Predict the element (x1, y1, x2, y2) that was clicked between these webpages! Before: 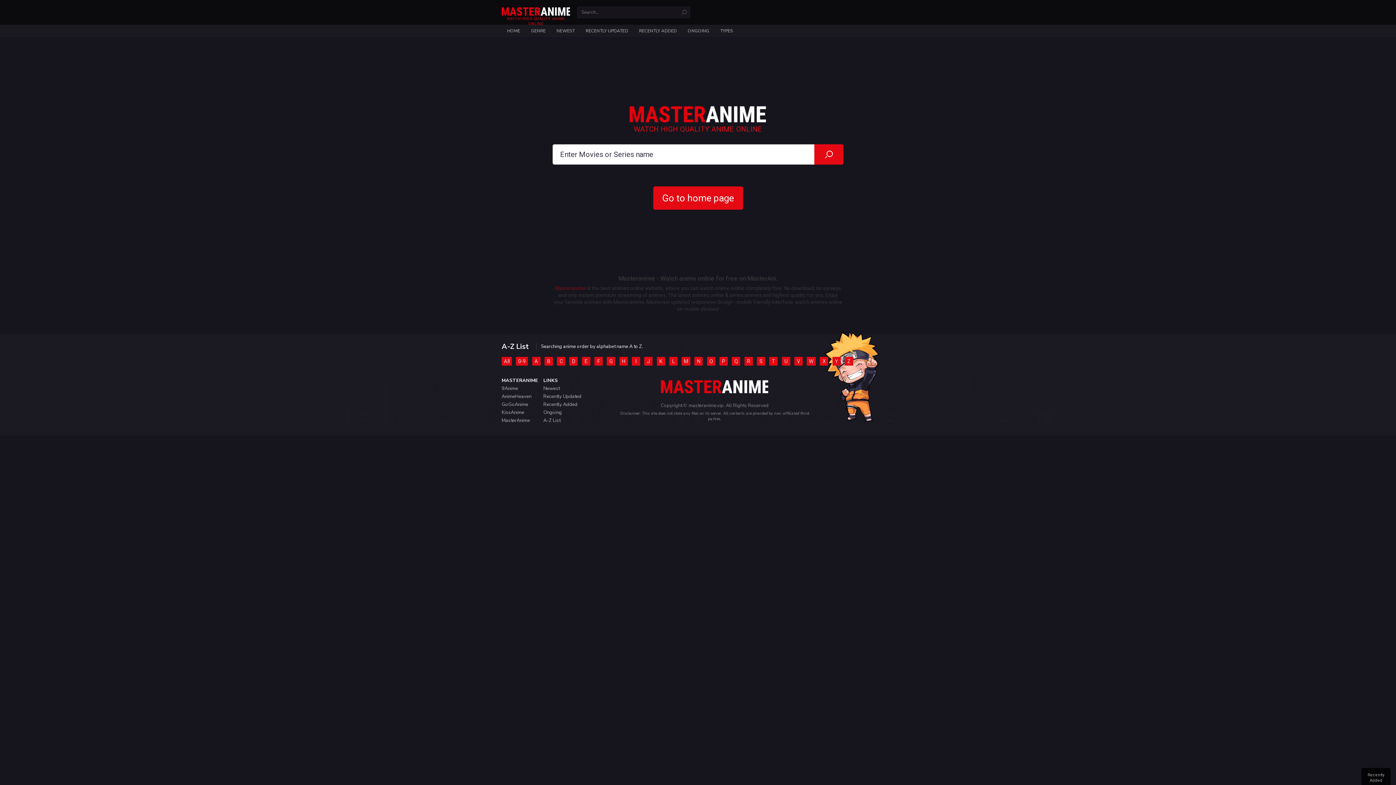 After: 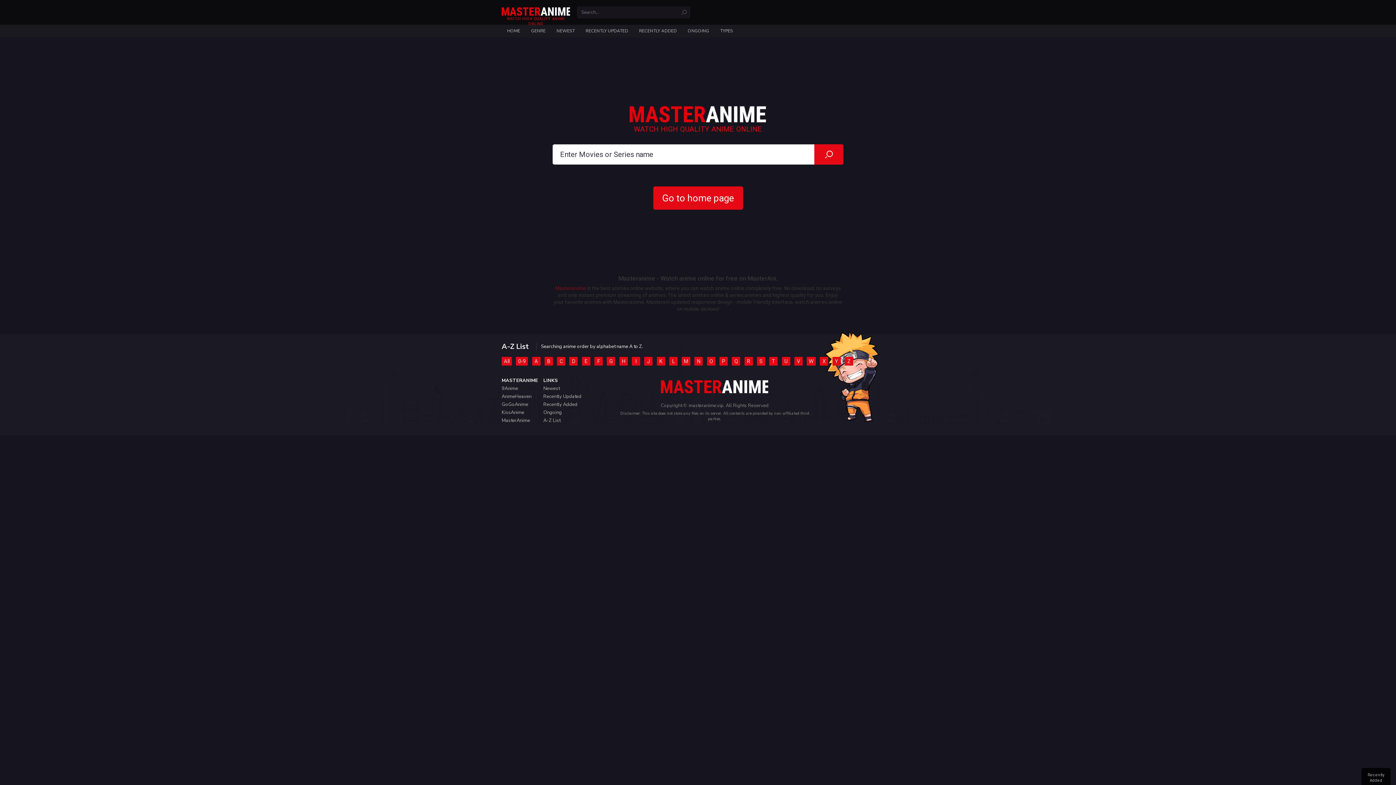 Action: label: Y bbox: (832, 357, 840, 365)